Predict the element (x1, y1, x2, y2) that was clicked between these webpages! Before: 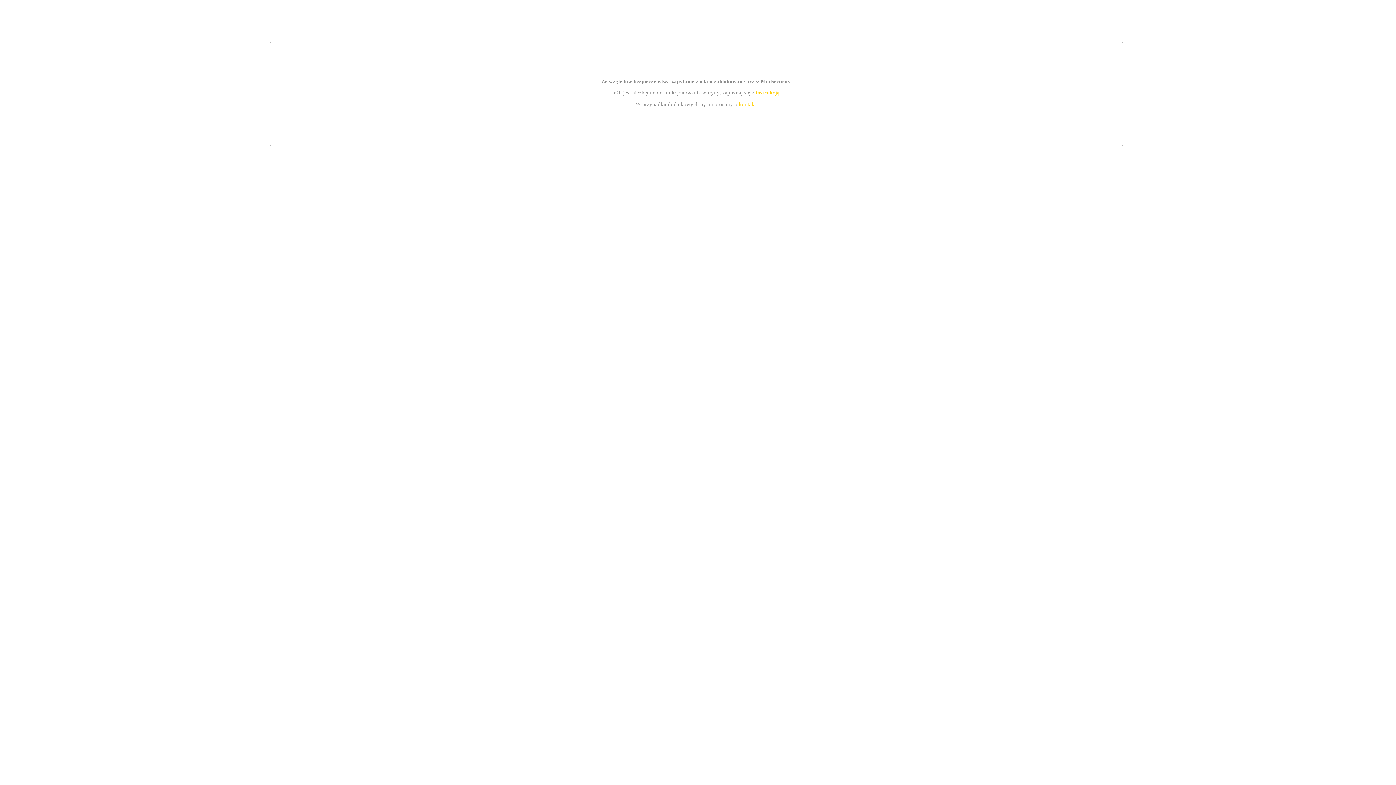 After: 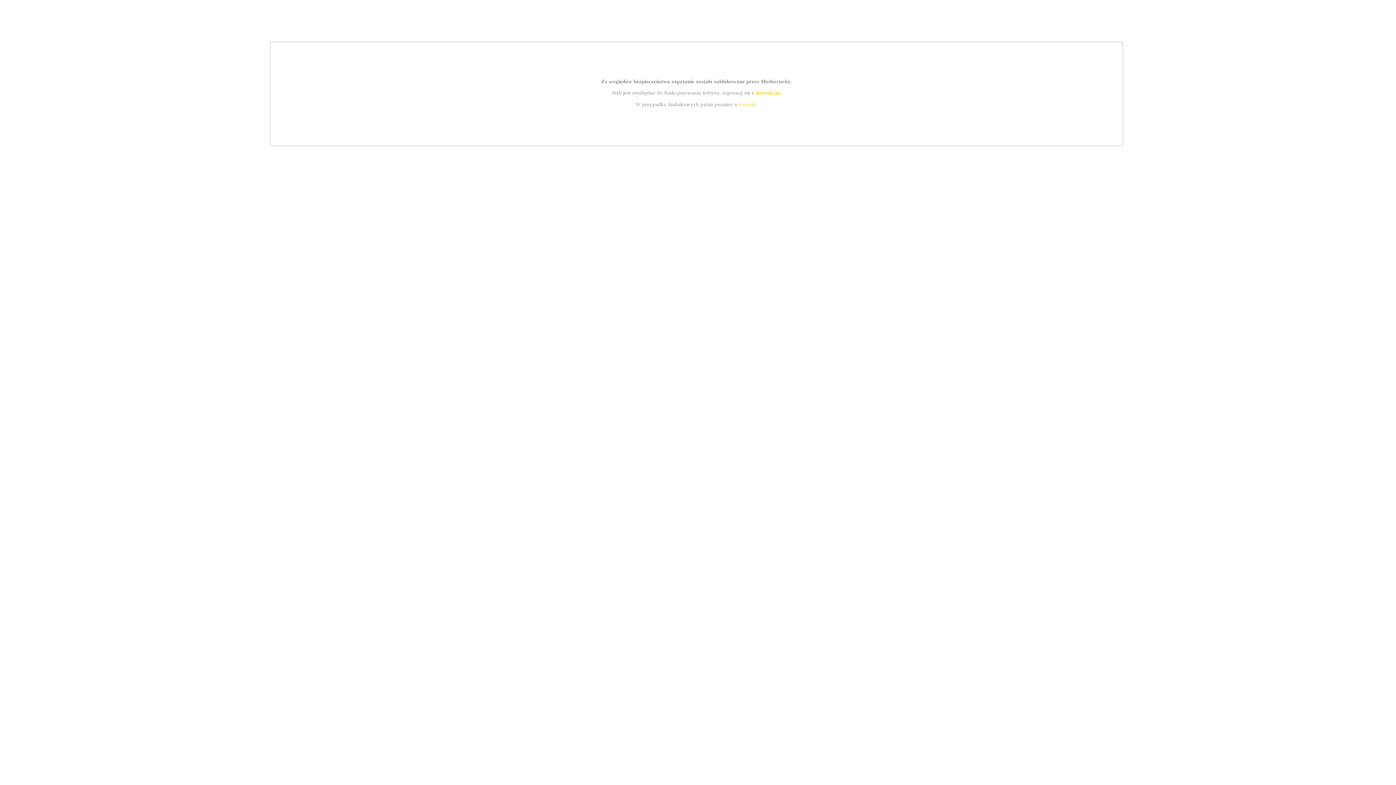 Action: bbox: (755, 89, 779, 95) label: instrukcją